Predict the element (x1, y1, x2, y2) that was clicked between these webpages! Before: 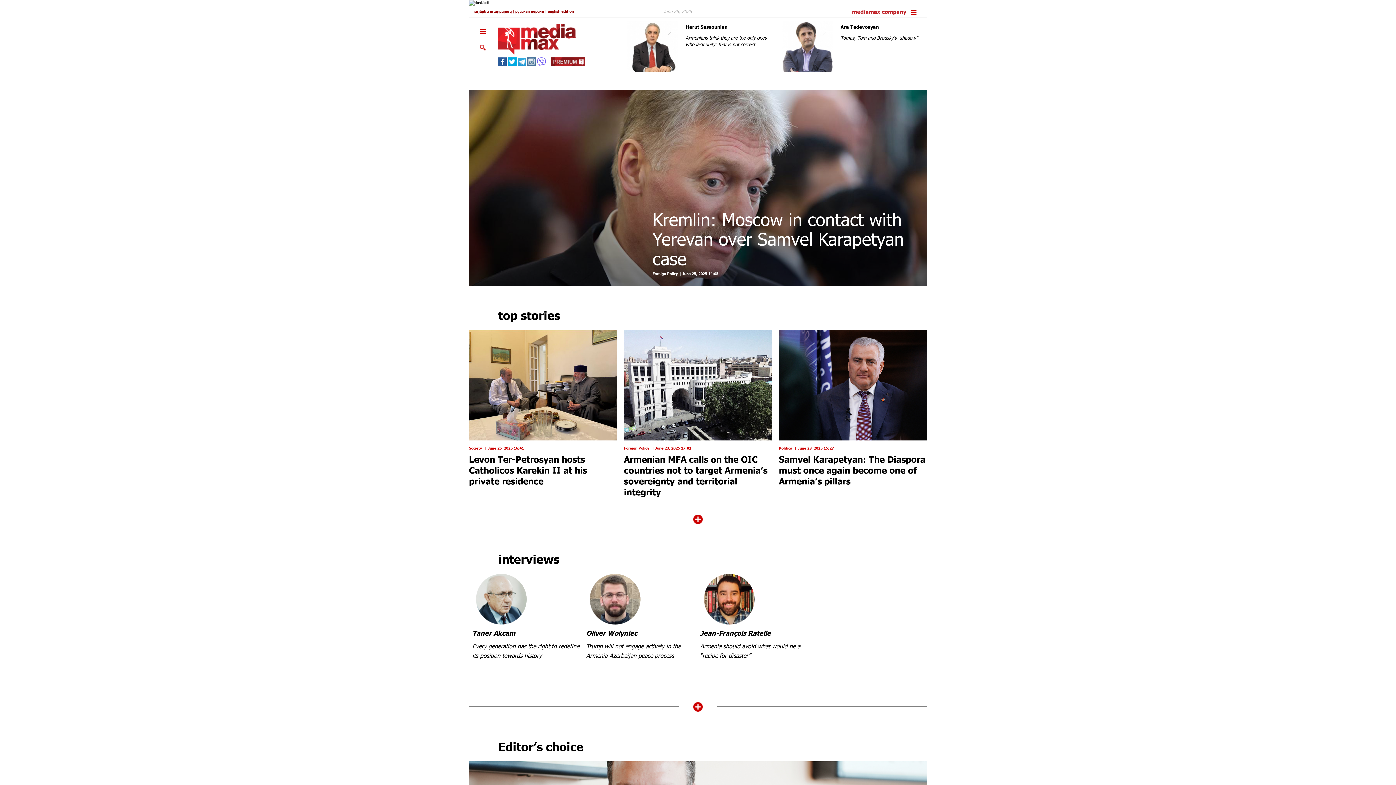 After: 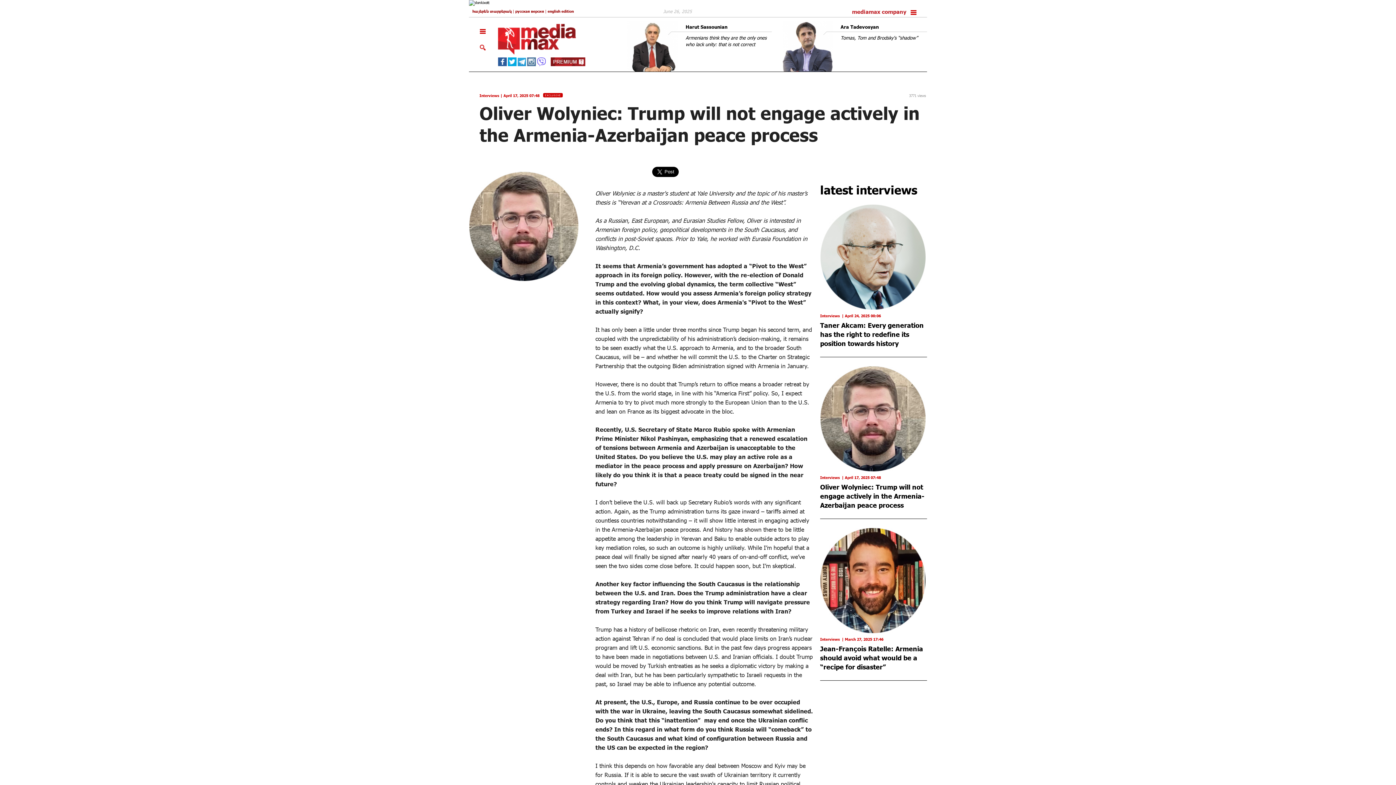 Action: label: Oliver Wolyniec
Trump will not engage actively in the Armenia-Azerbaijan peace process bbox: (586, 628, 693, 659)